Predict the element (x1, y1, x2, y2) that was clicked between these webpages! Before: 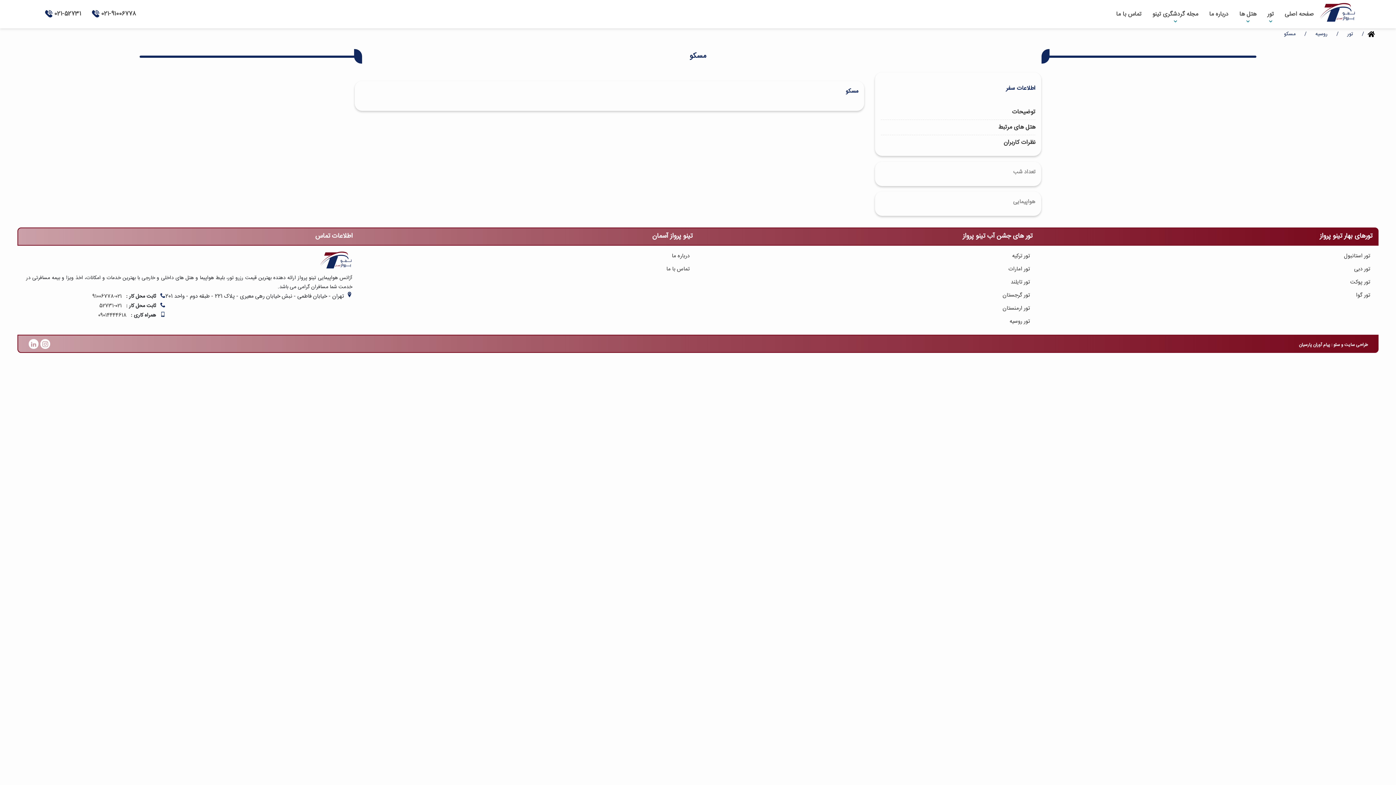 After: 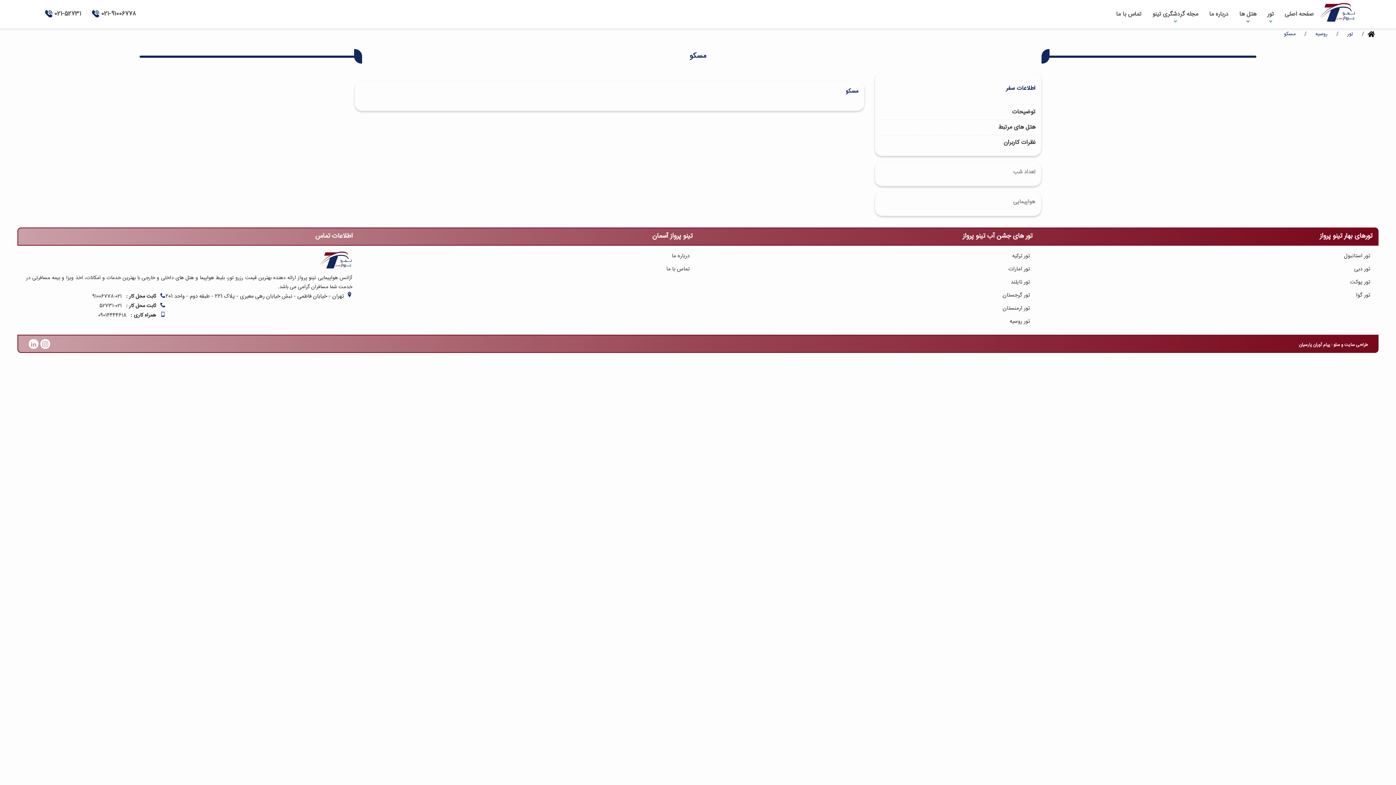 Action: label: 021-52731 bbox: (99, 301, 121, 310)